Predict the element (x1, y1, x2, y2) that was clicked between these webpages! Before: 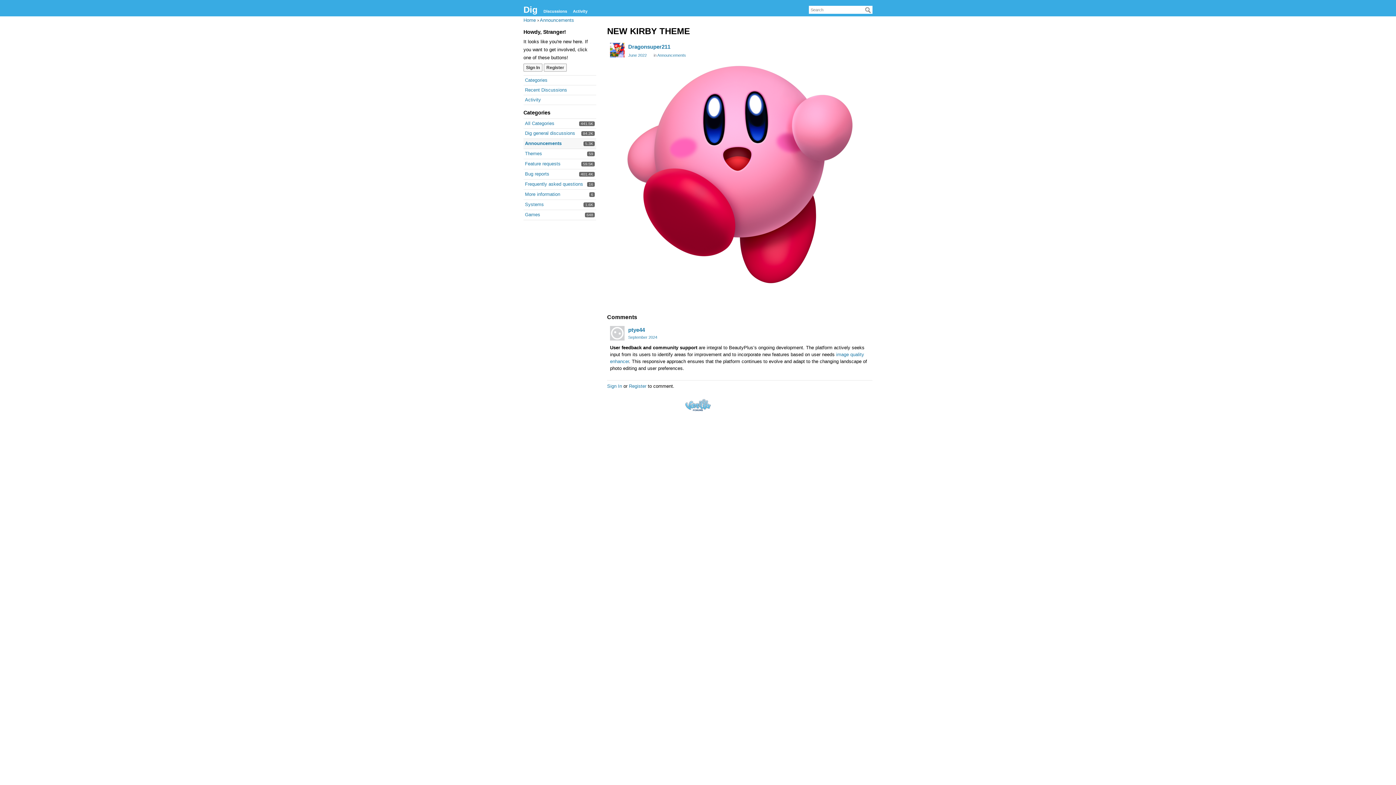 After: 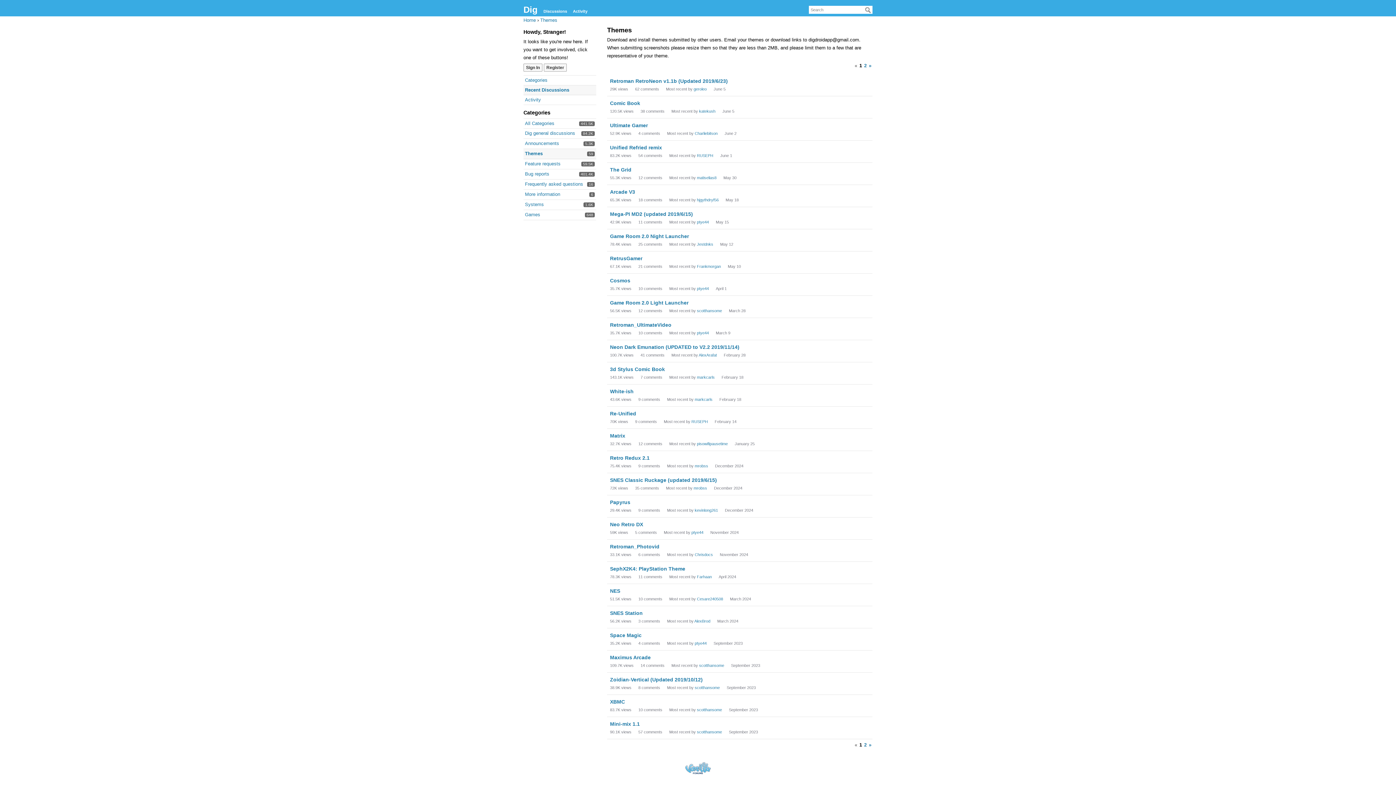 Action: label: 59
Themes bbox: (525, 150, 542, 156)